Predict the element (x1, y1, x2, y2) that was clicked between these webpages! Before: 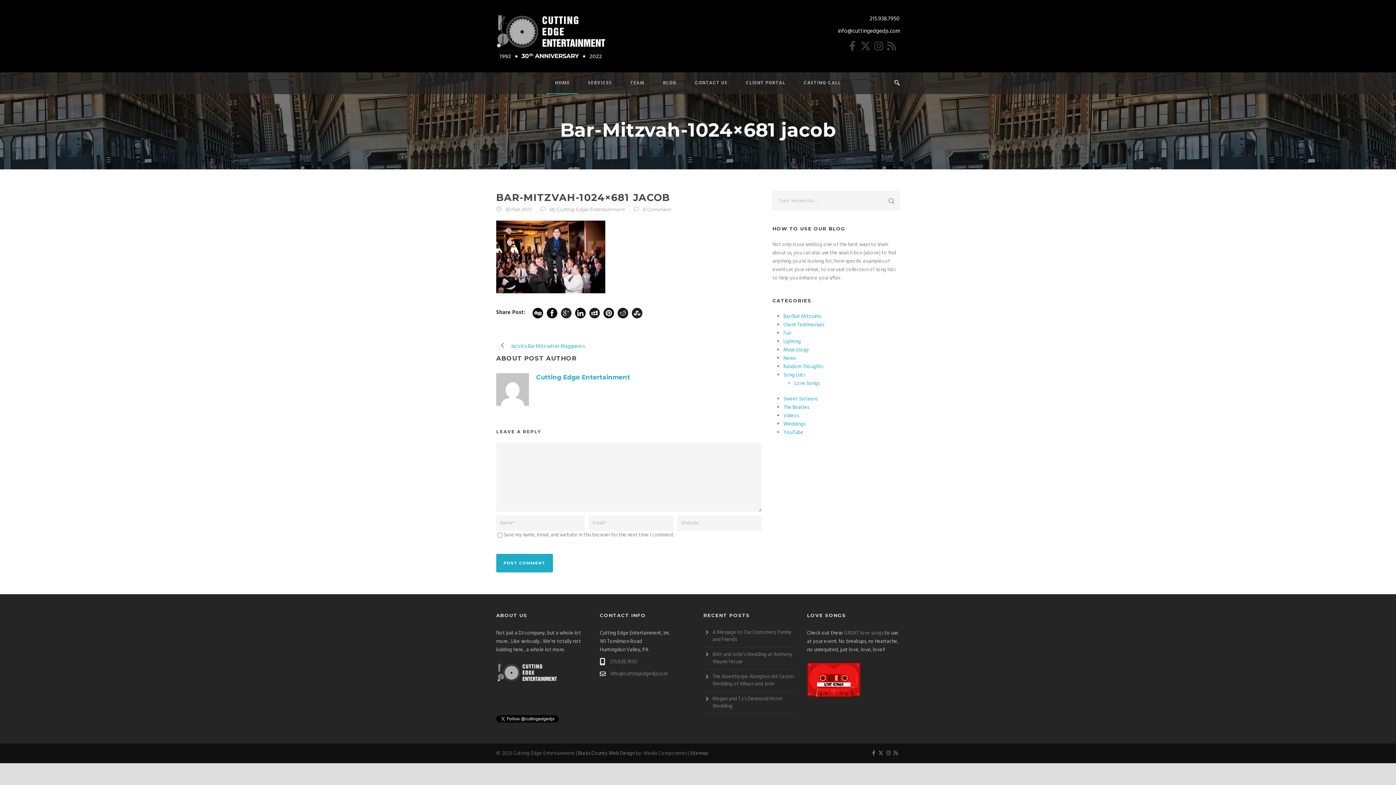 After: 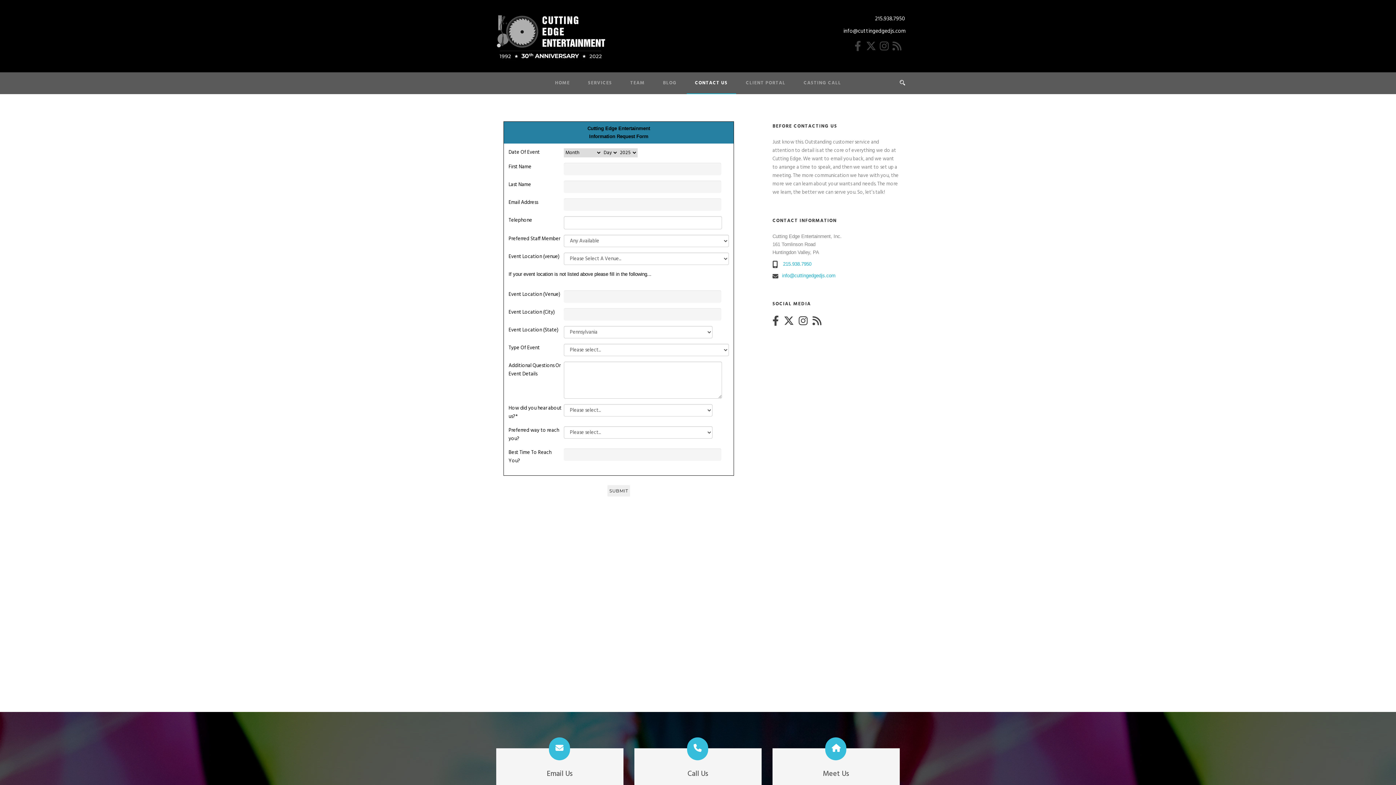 Action: bbox: (676, 79, 727, 94) label: CONTACT US